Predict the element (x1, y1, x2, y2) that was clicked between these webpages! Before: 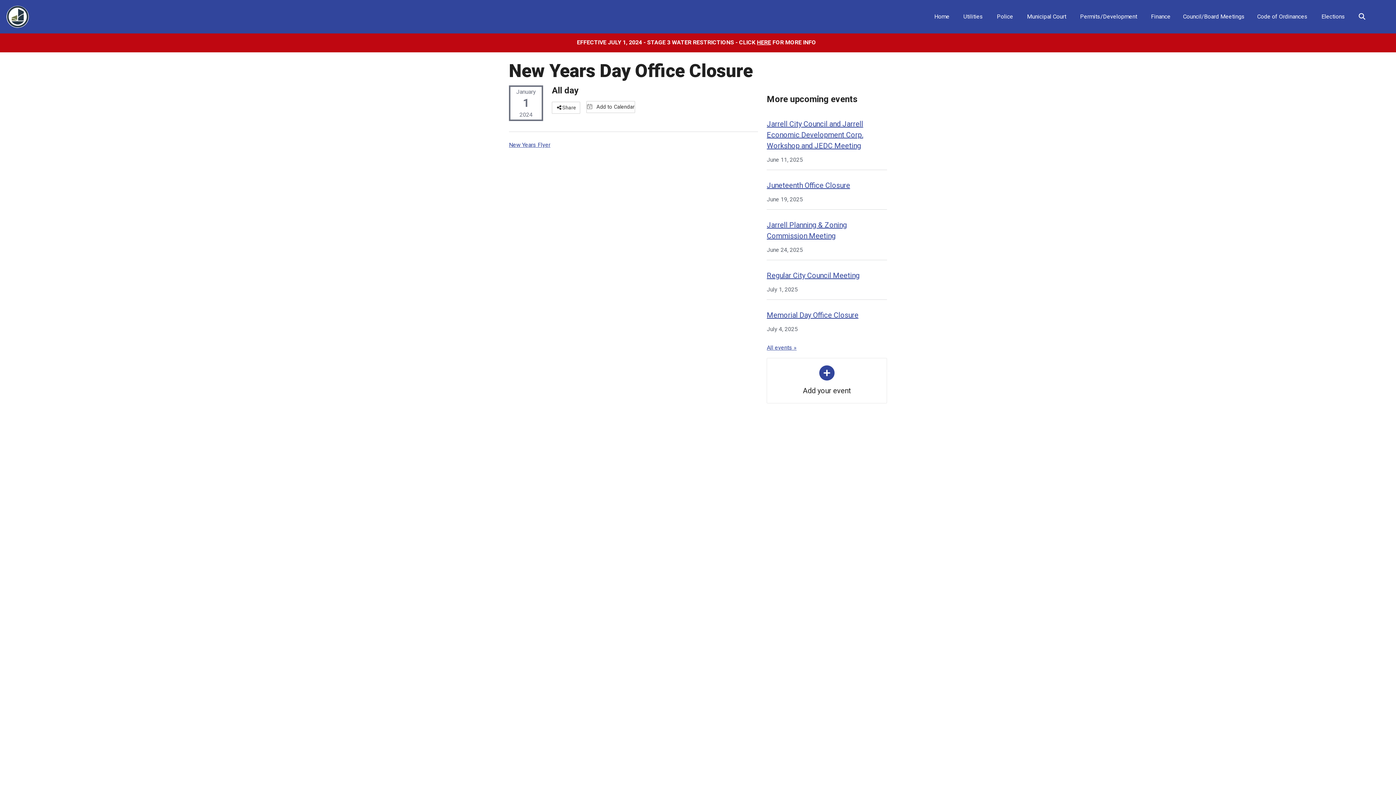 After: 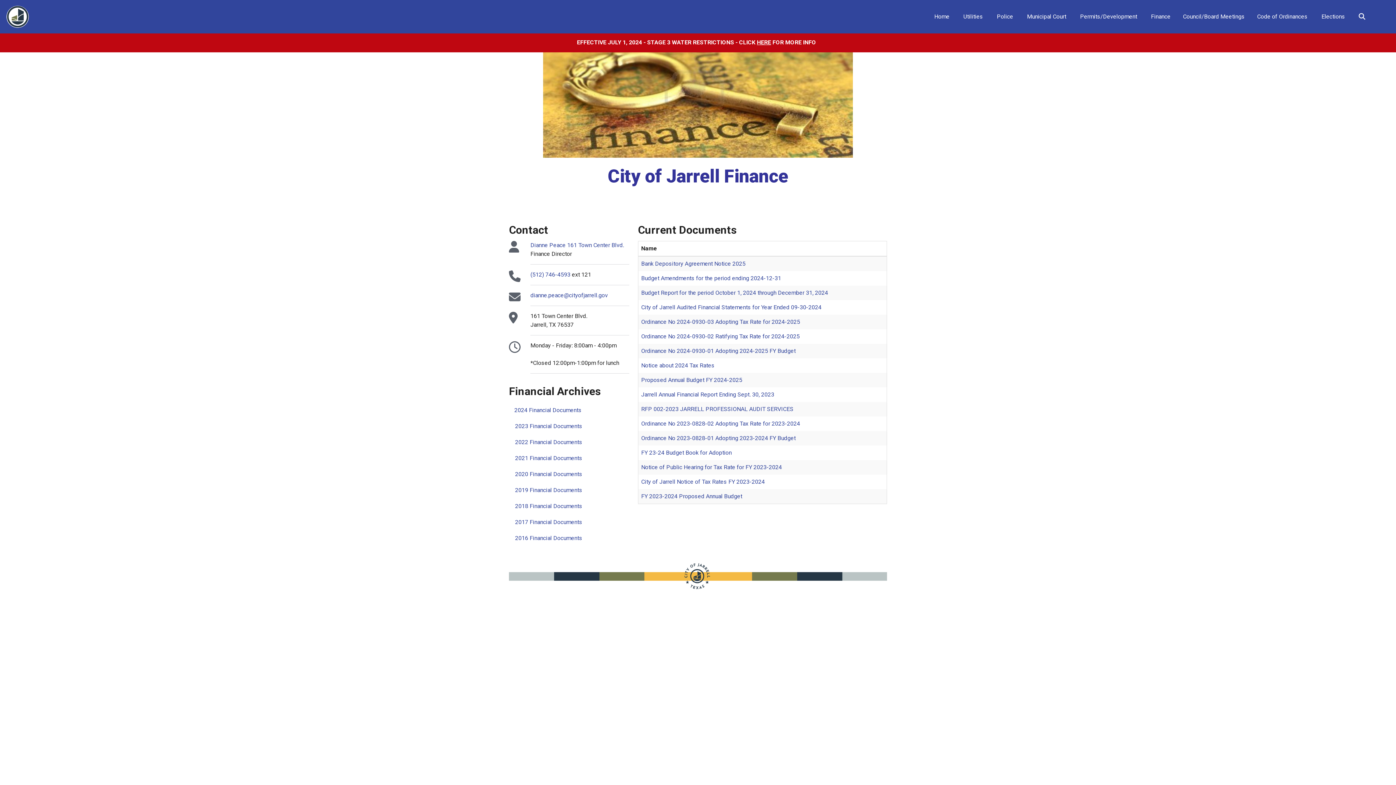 Action: label:  Finance bbox: (1144, 7, 1176, 26)